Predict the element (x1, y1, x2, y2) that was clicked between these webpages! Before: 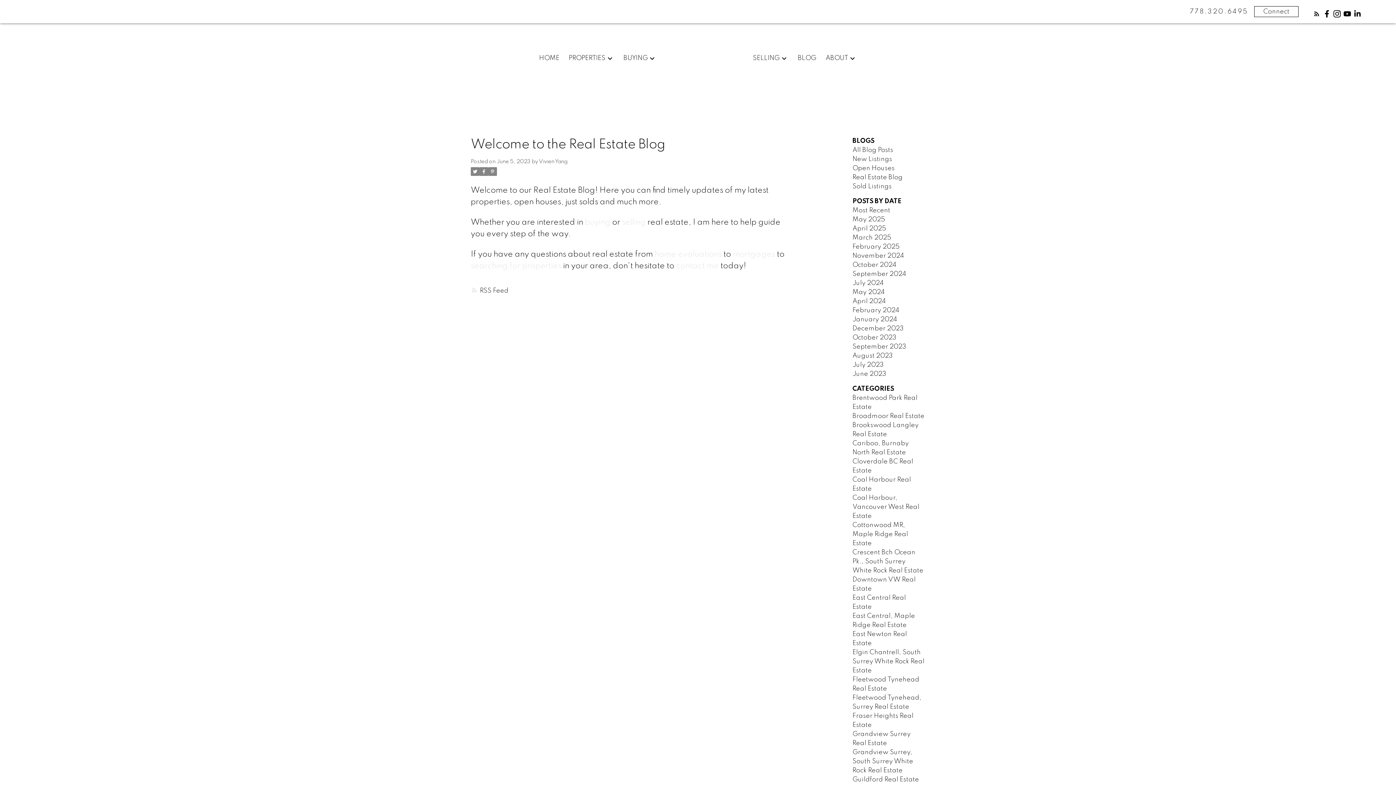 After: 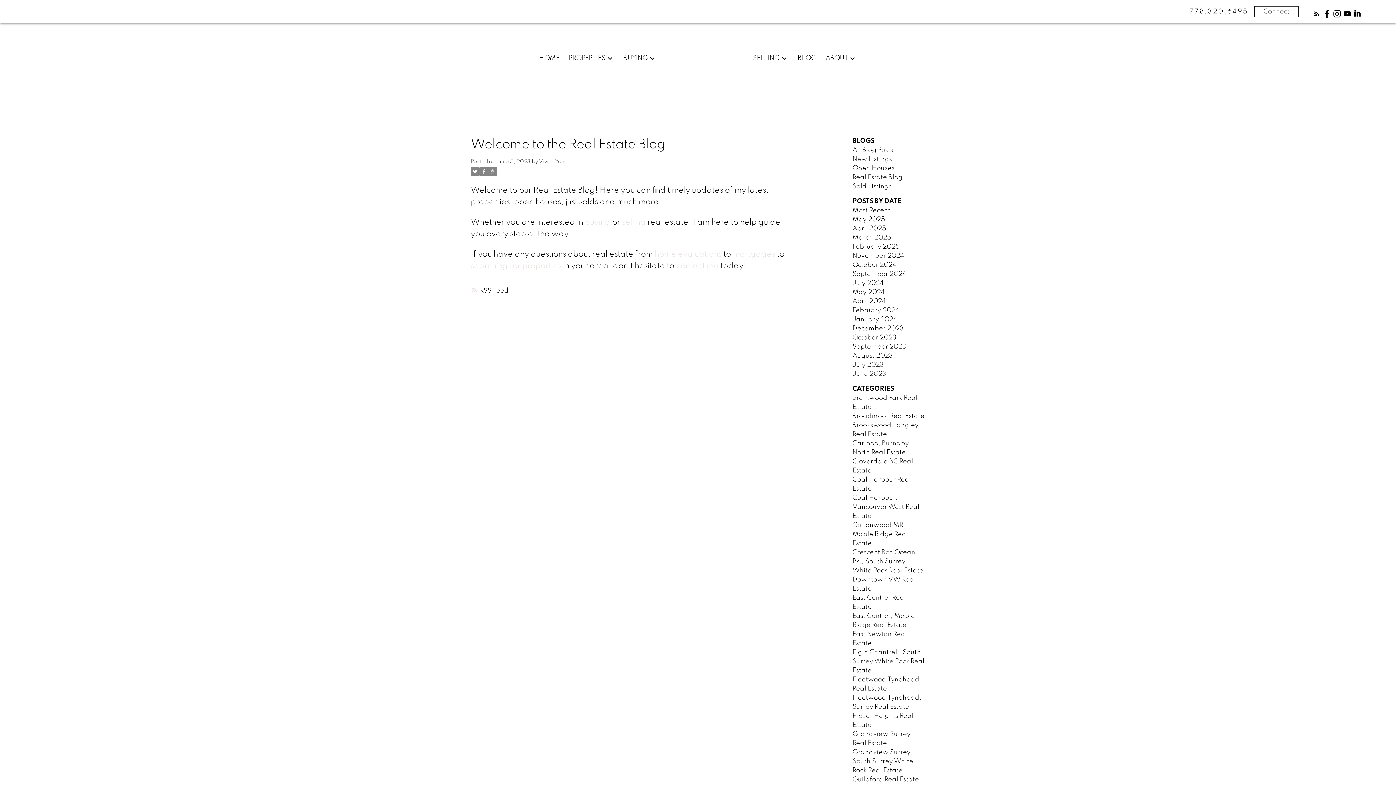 Action: bbox: (1323, 10, 1330, 17)